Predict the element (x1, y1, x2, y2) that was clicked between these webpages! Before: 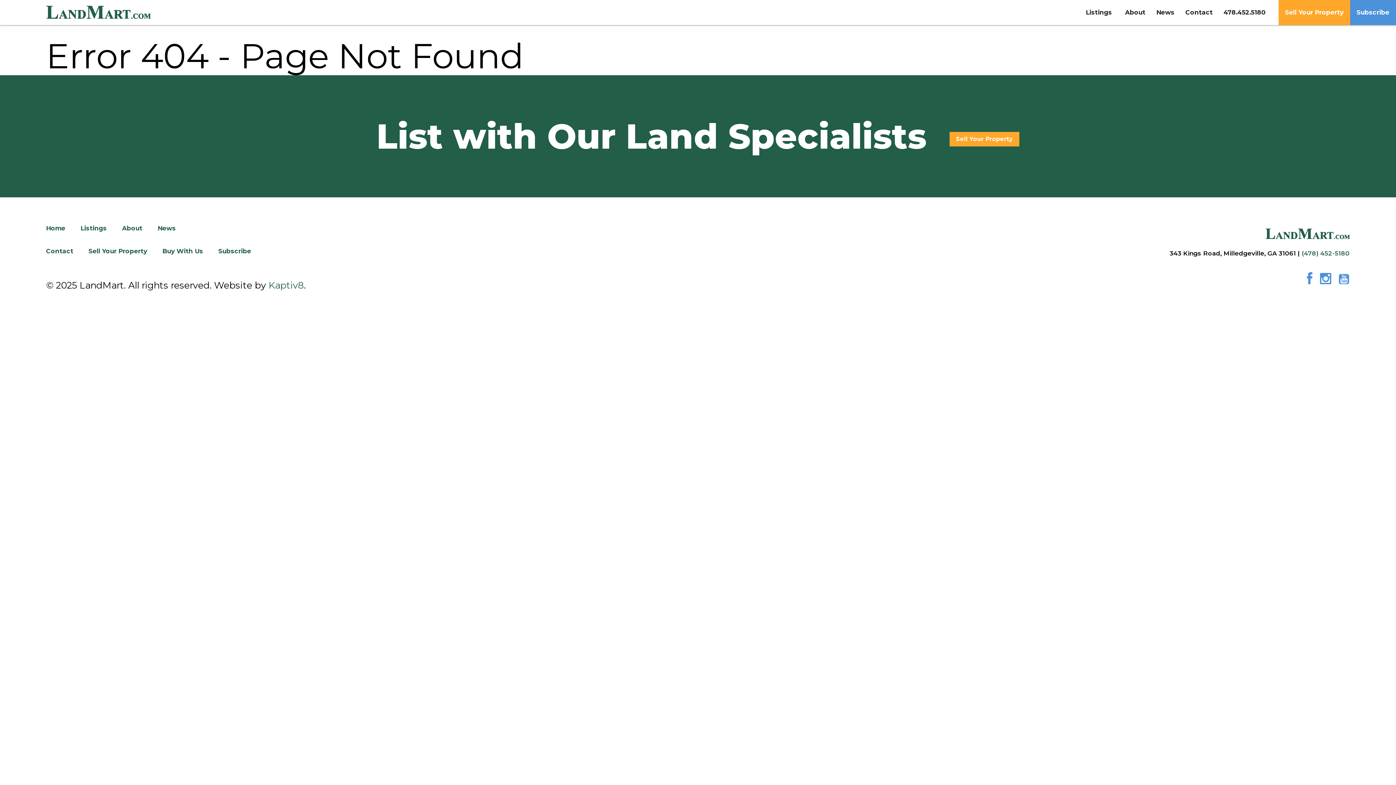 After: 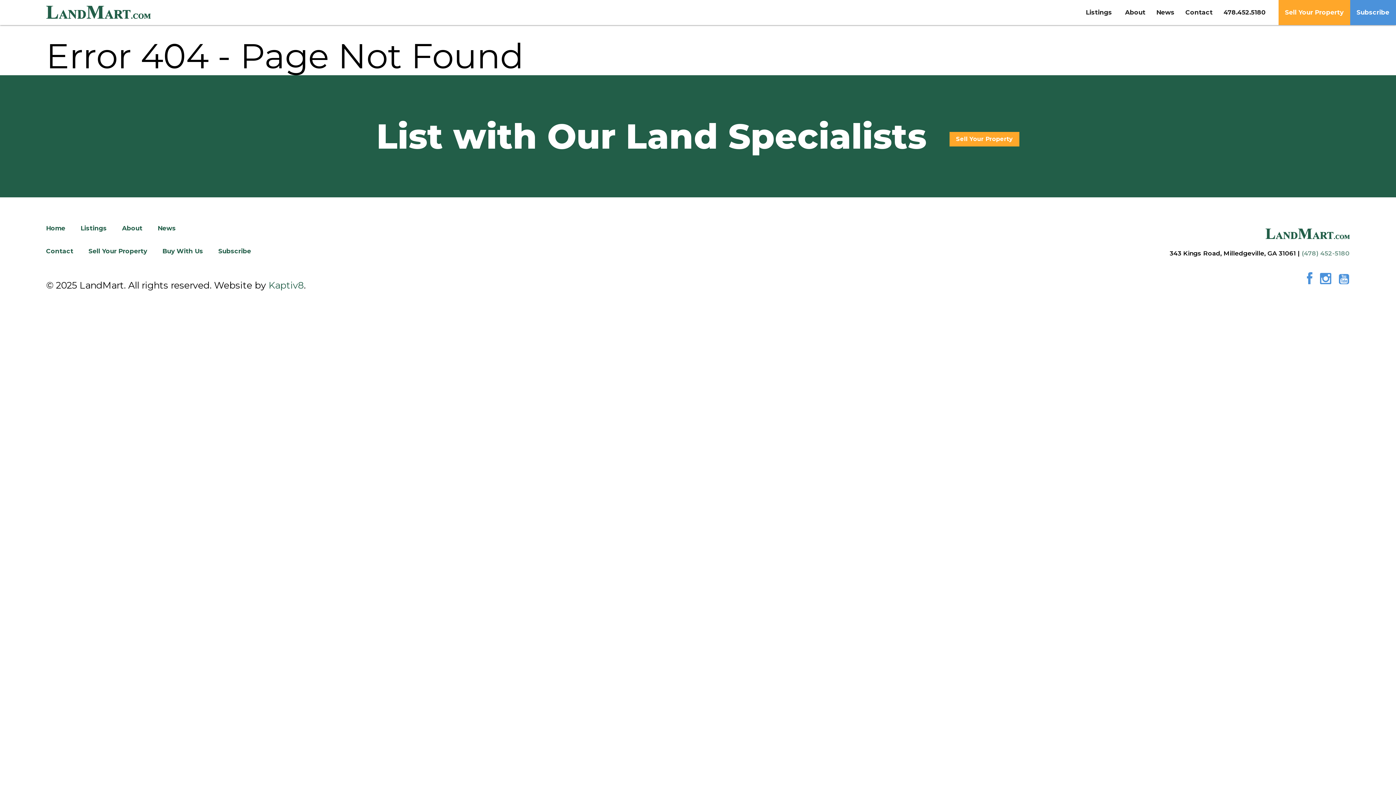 Action: label: (478) 452-5180 bbox: (1302, 249, 1350, 257)